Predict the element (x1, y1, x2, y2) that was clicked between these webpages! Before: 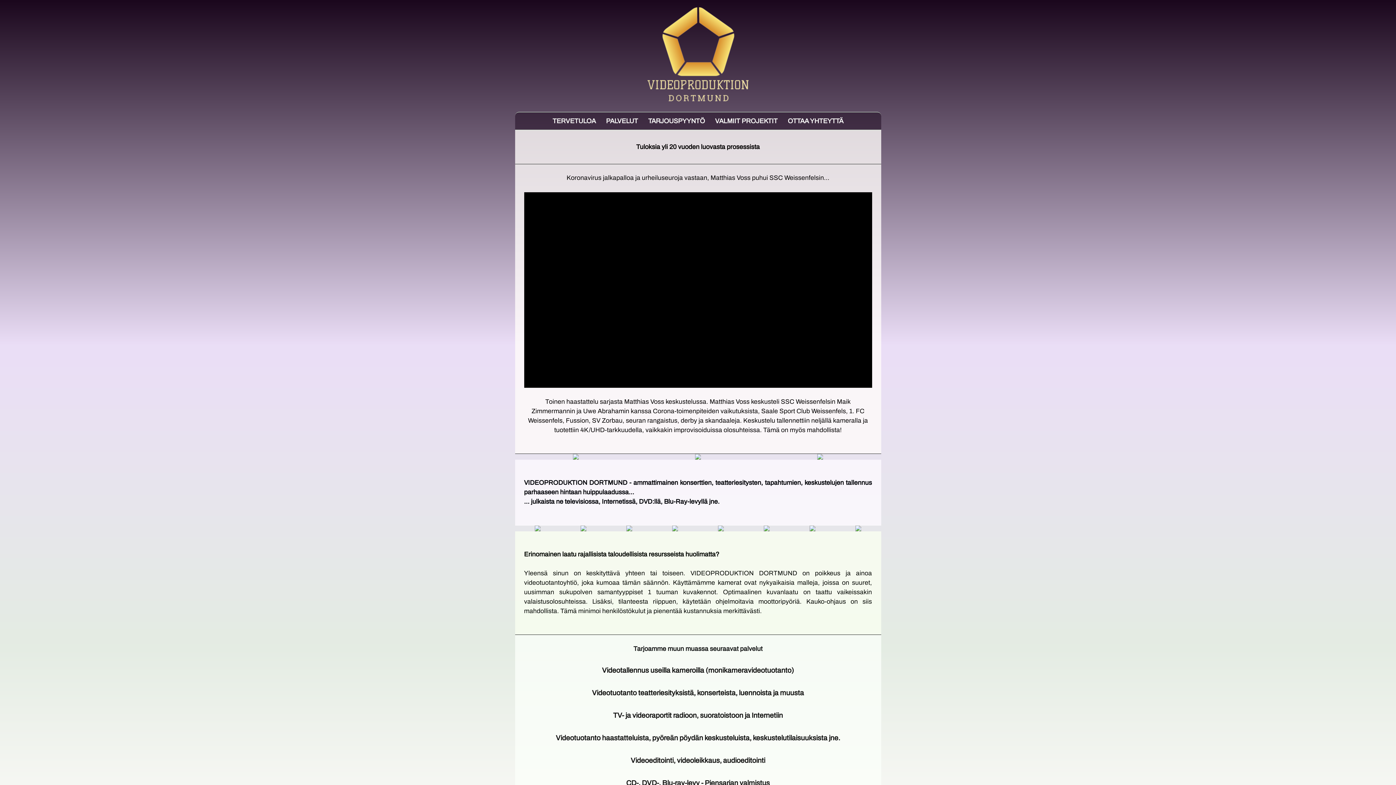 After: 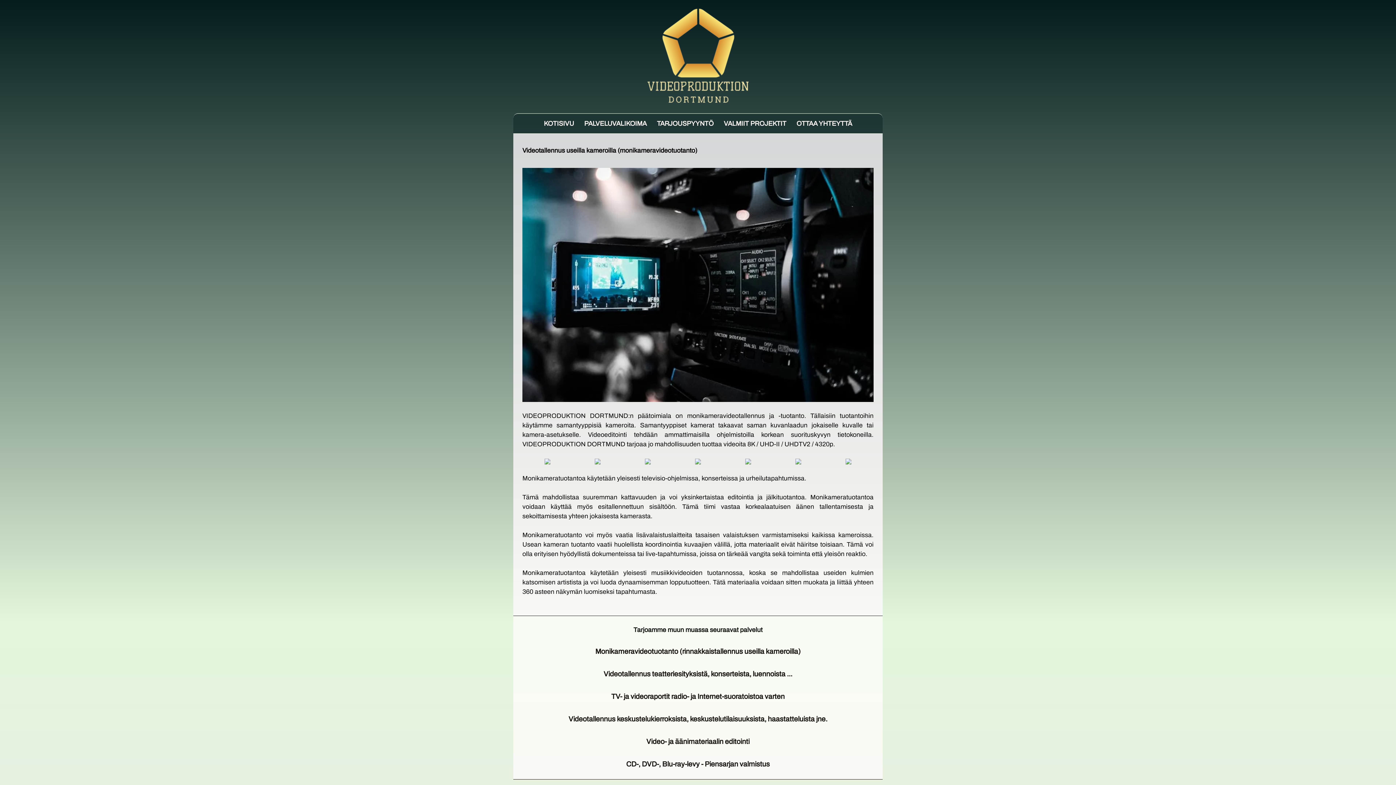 Action: bbox: (602, 666, 794, 674) label: Videotallennus useilla kameroilla (monikameravideotuotanto)